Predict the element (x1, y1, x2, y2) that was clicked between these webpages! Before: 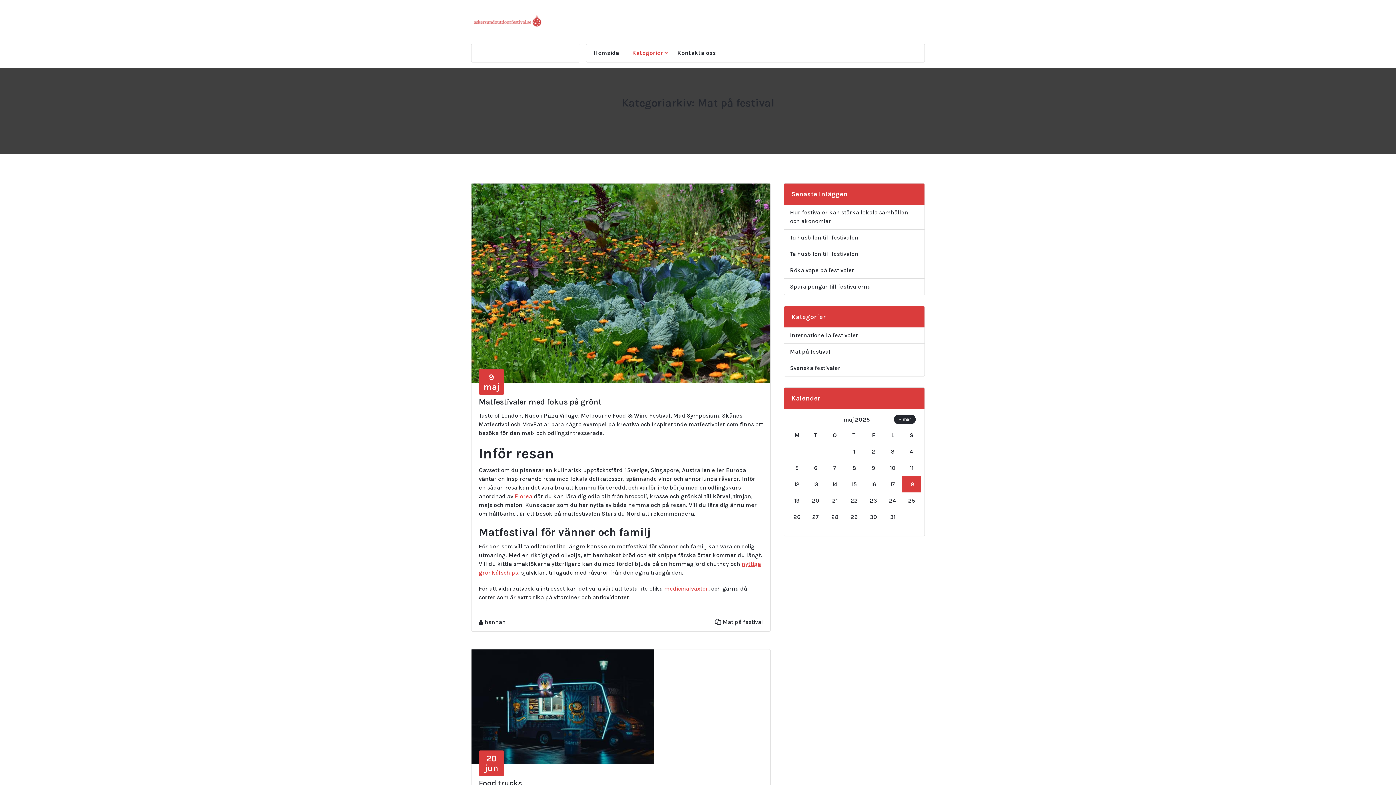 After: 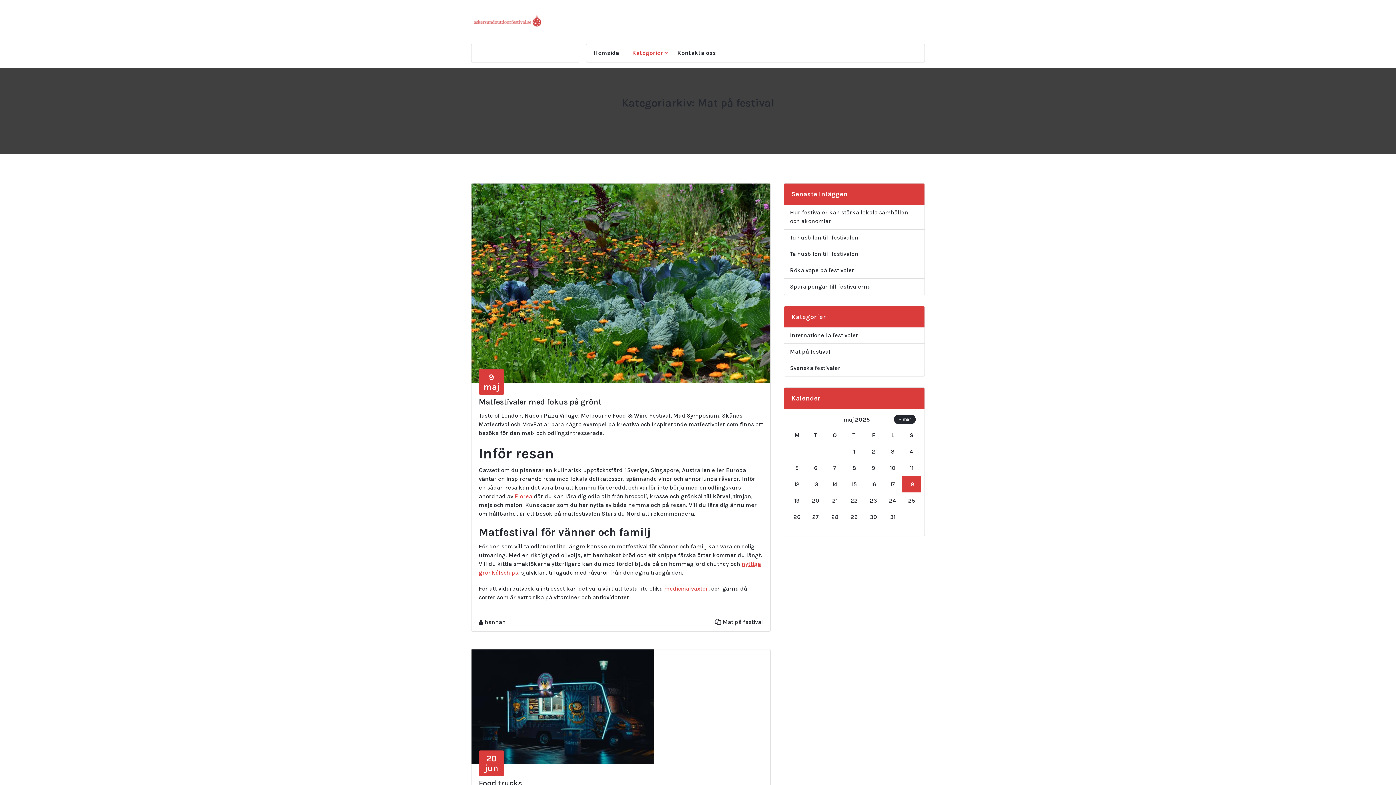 Action: label: Mat på festival bbox: (722, 618, 763, 625)